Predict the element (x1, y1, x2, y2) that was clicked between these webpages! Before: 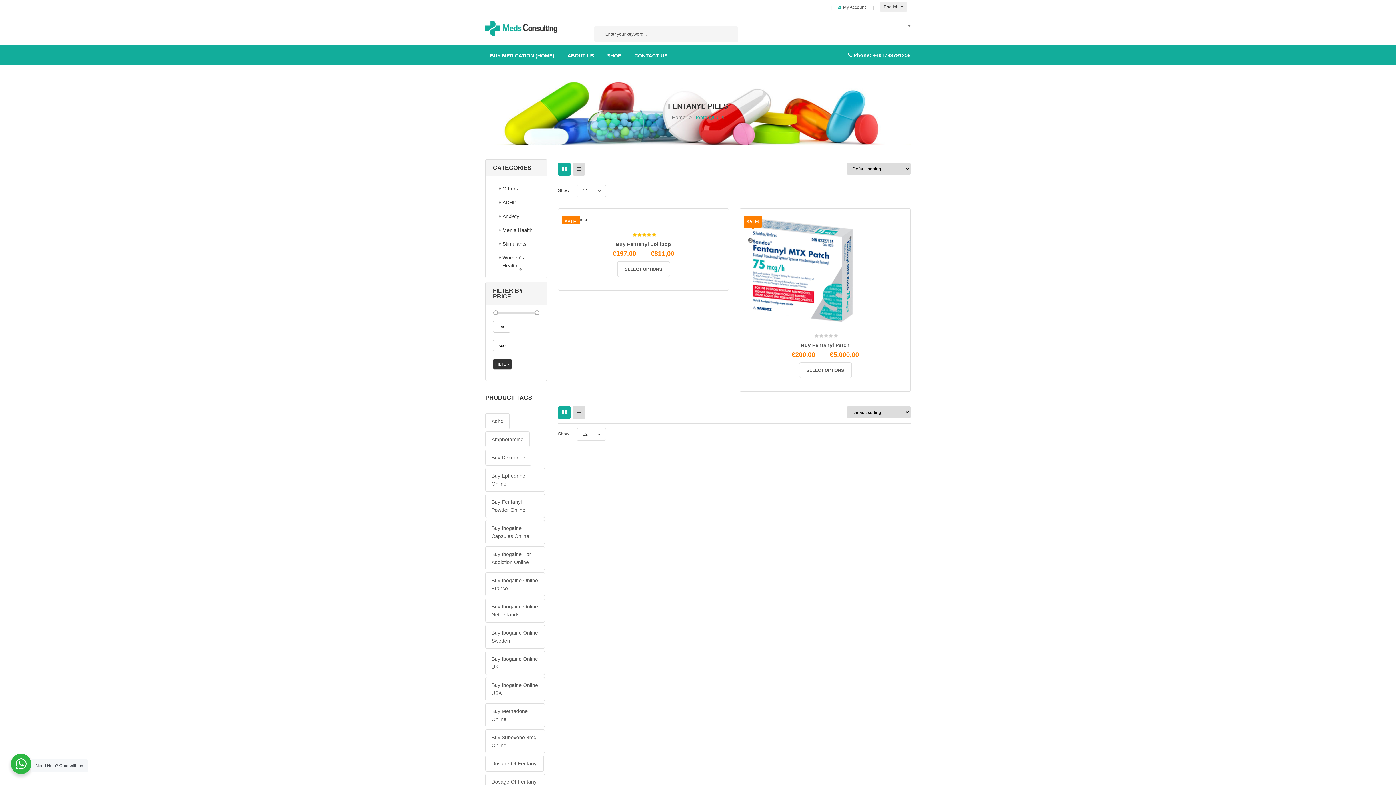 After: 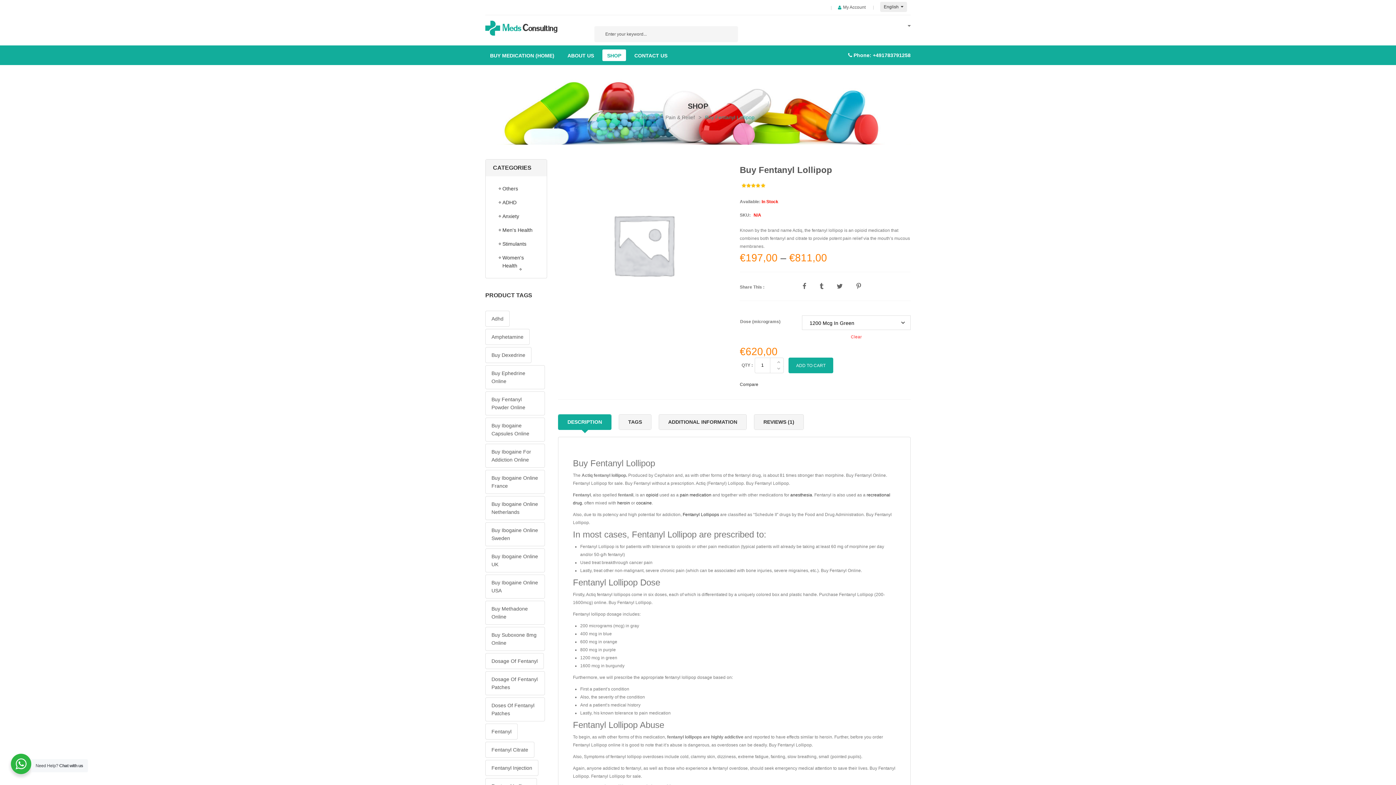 Action: bbox: (562, 215, 725, 223)